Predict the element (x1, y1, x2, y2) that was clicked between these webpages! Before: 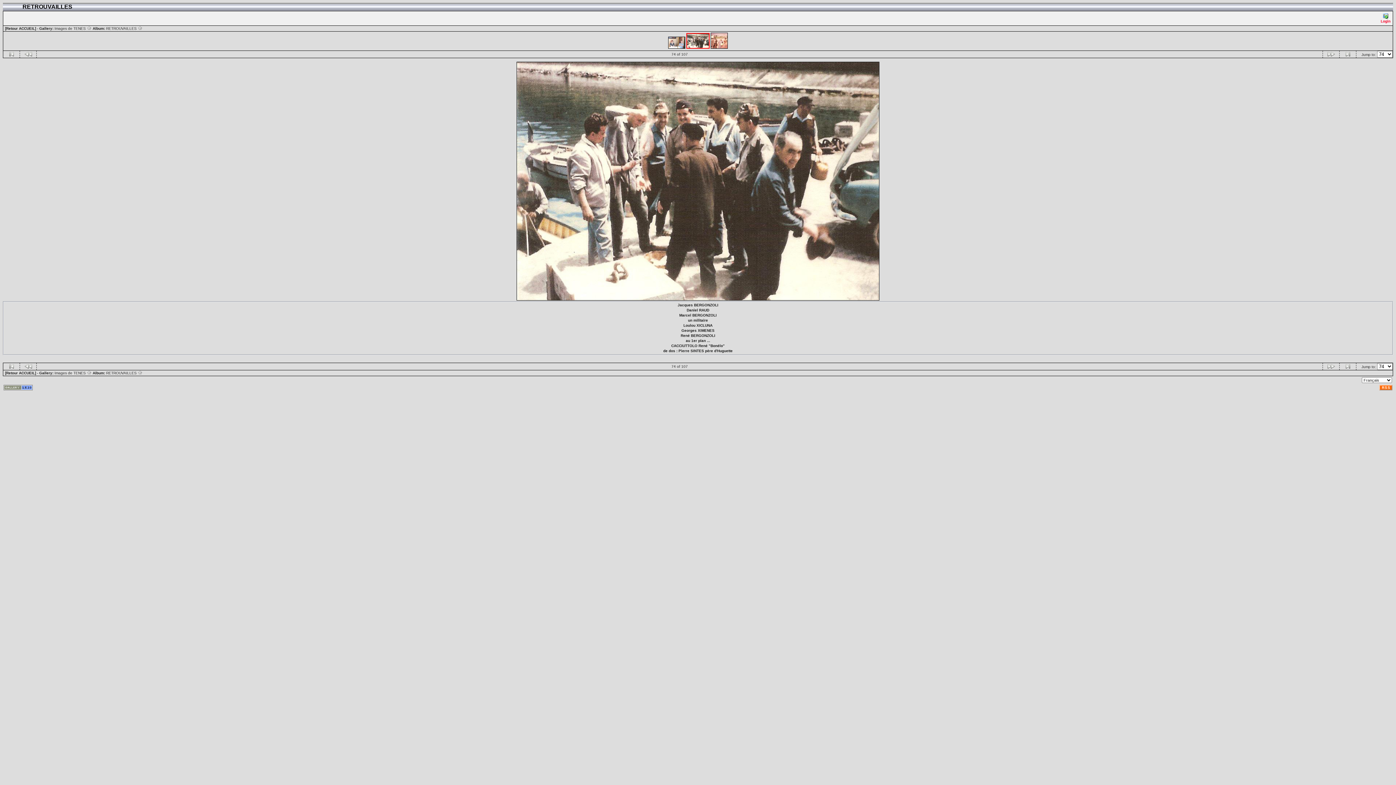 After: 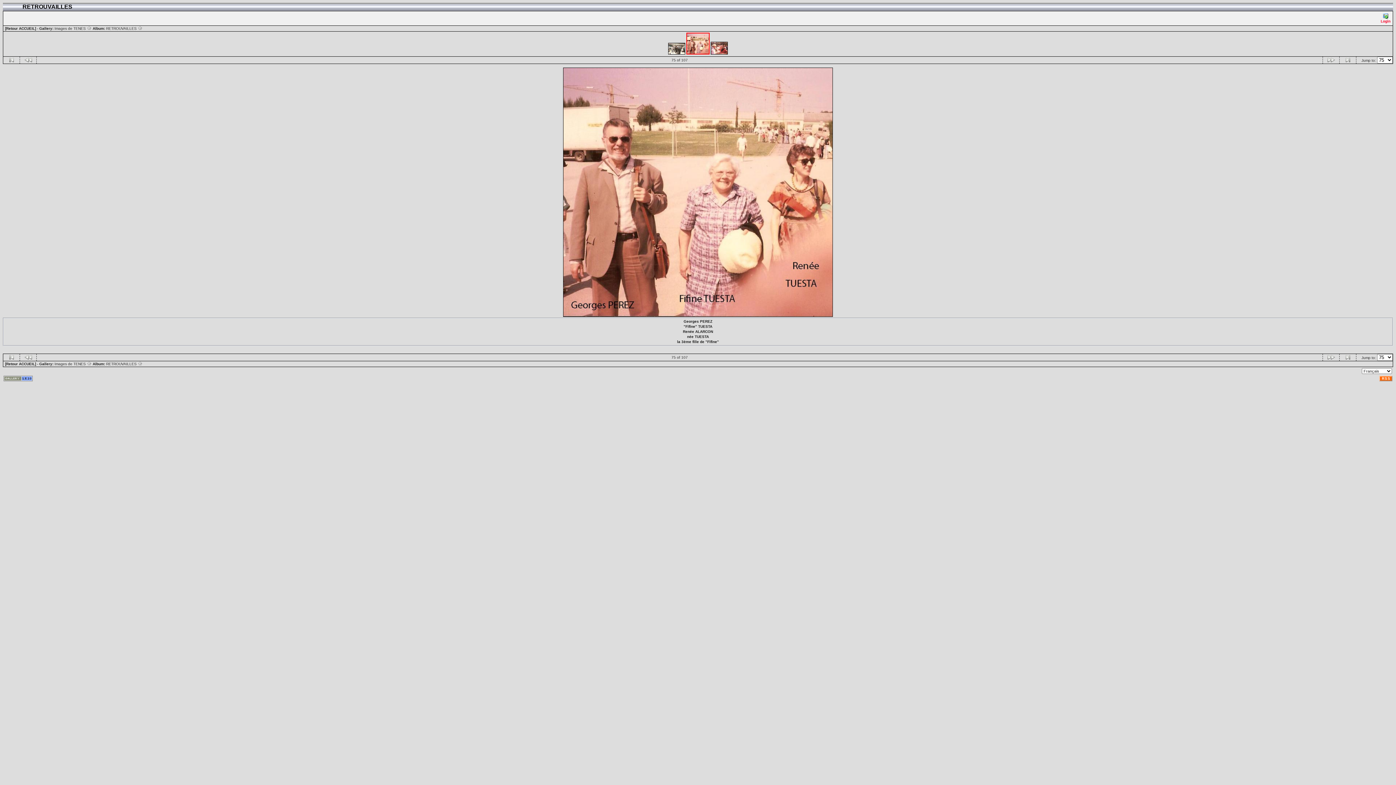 Action: bbox: (1327, 53, 1335, 57)